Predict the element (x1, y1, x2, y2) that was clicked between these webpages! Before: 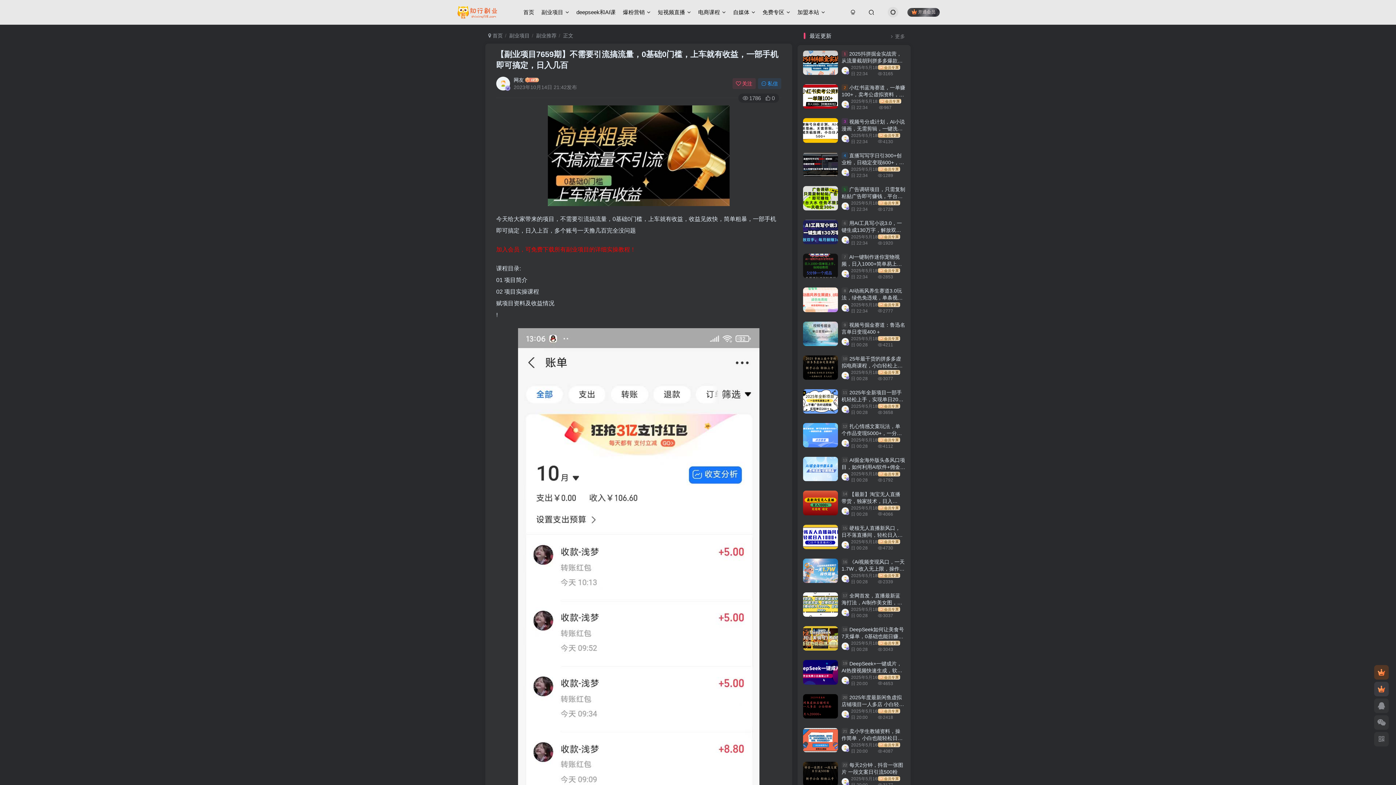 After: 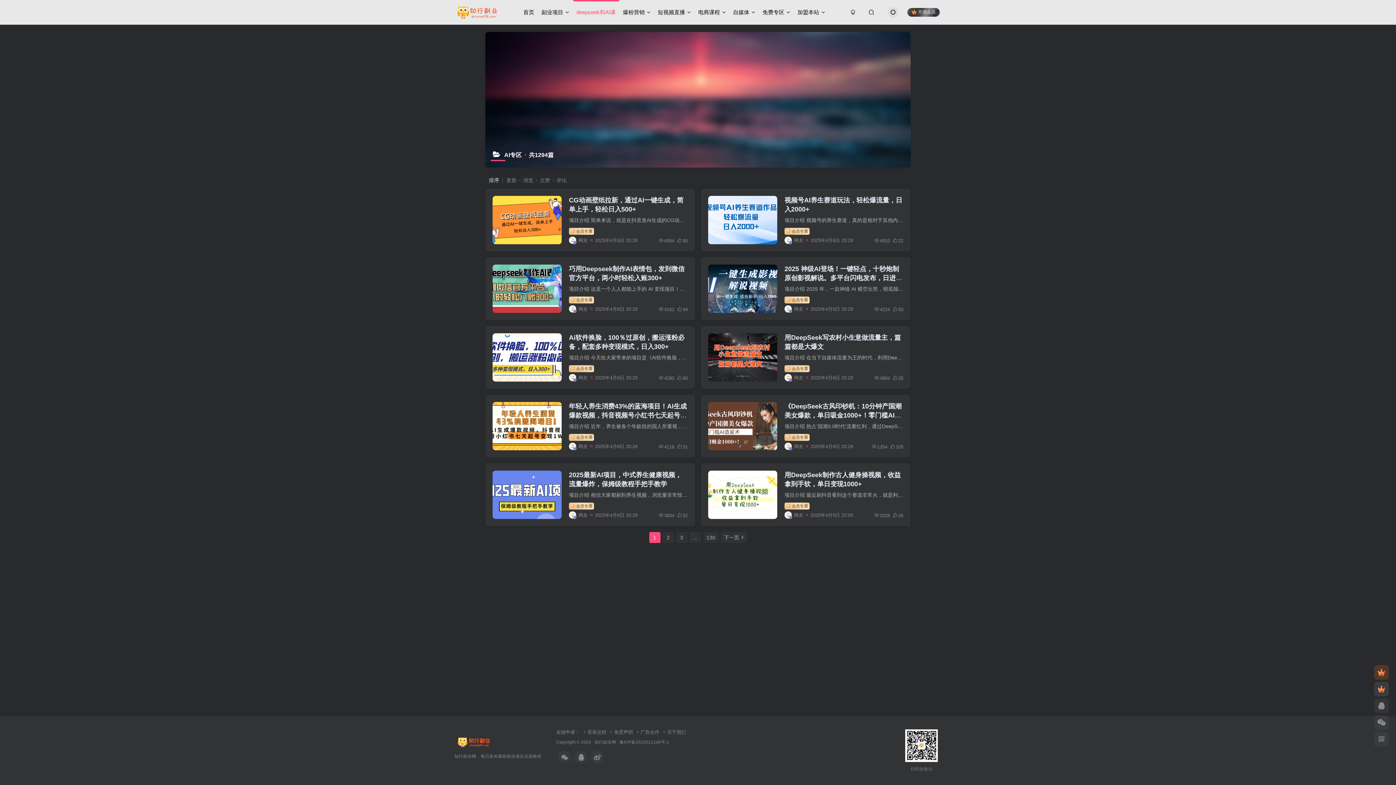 Action: label: deepseek和AI课 bbox: (572, 3, 619, 21)